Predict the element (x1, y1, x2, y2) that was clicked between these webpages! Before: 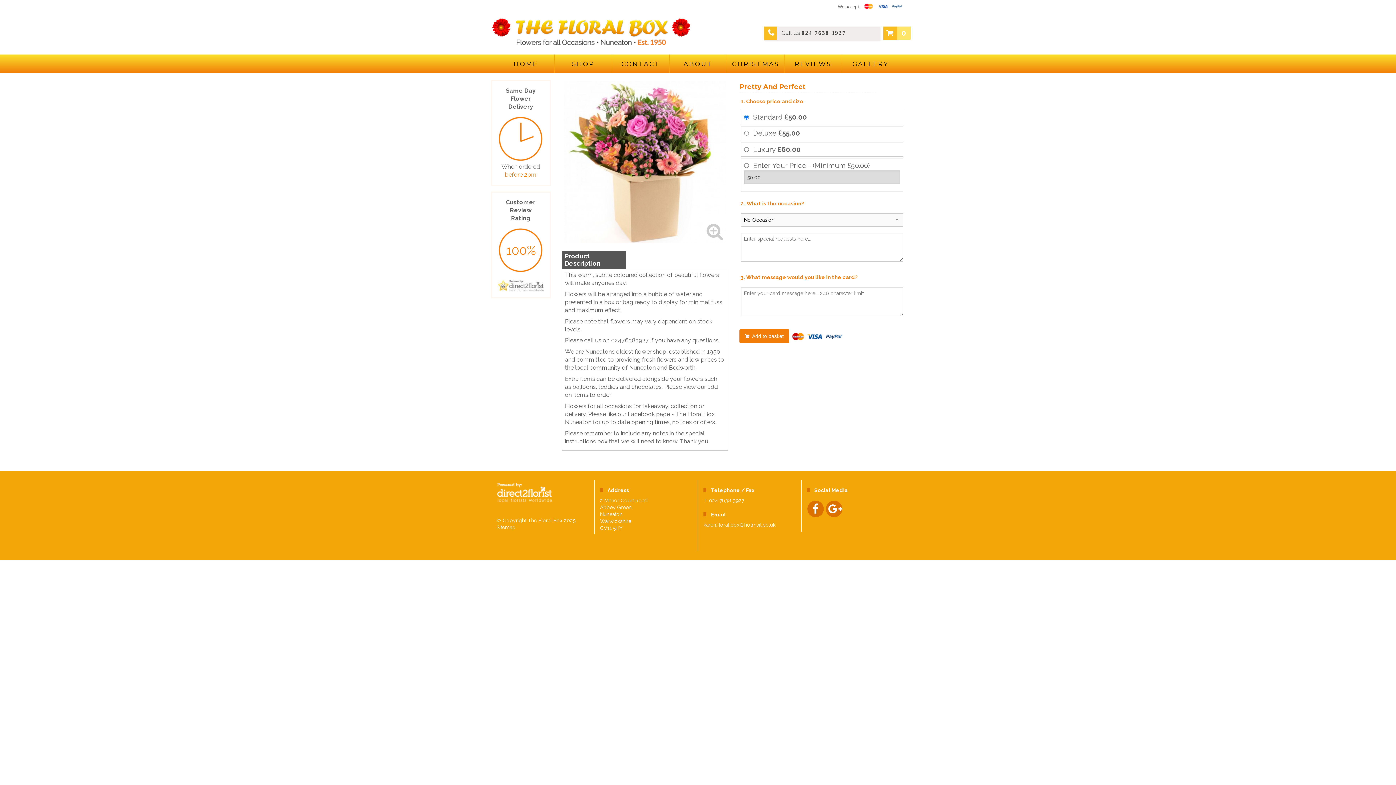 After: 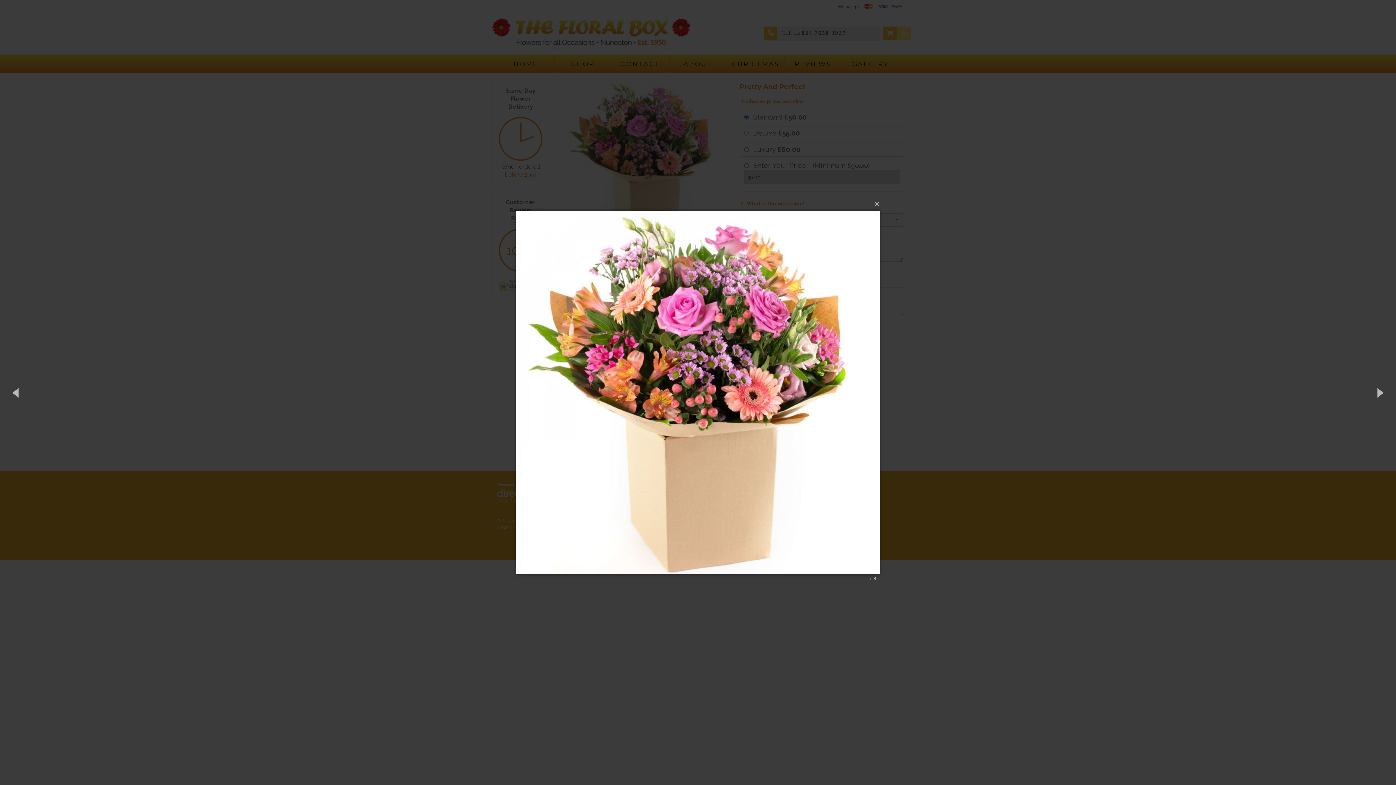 Action: bbox: (706, 222, 723, 240)